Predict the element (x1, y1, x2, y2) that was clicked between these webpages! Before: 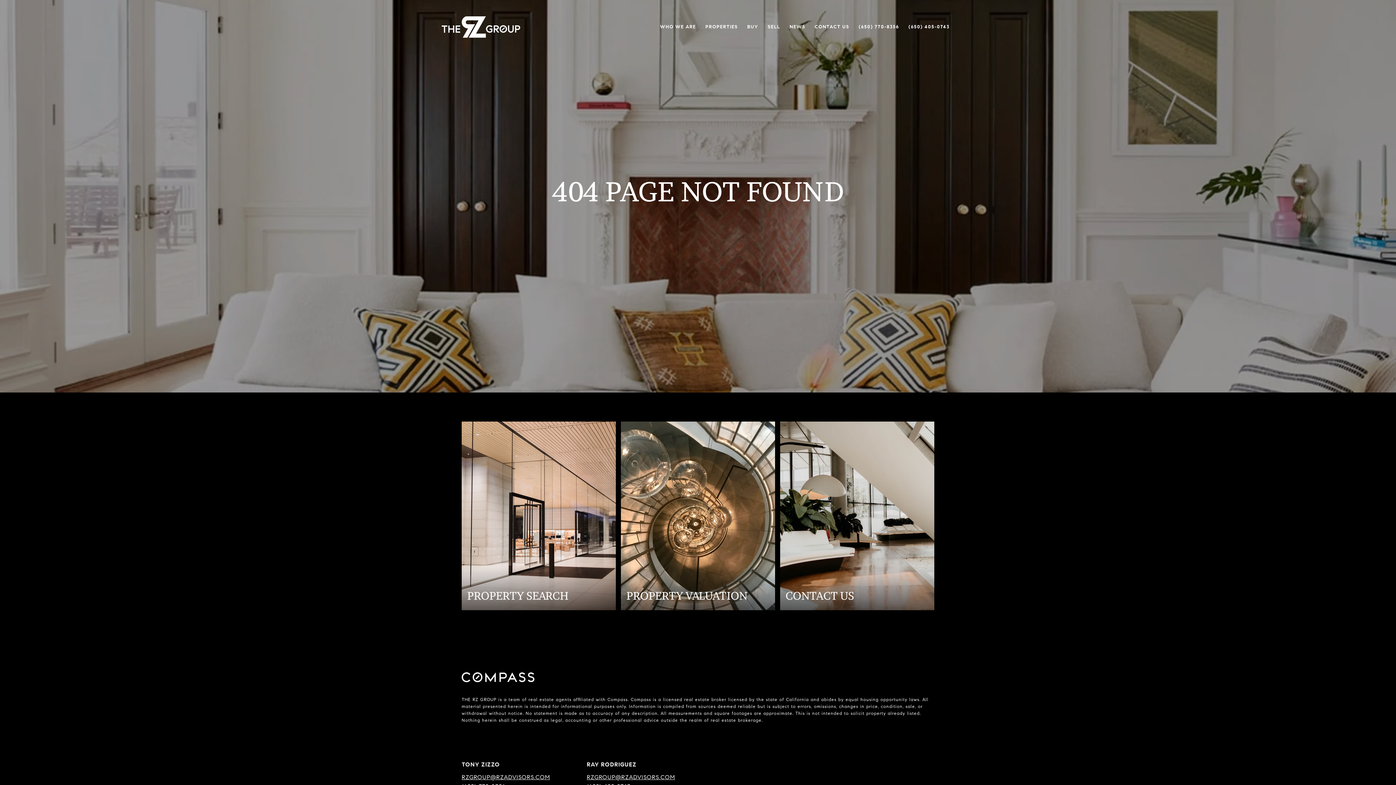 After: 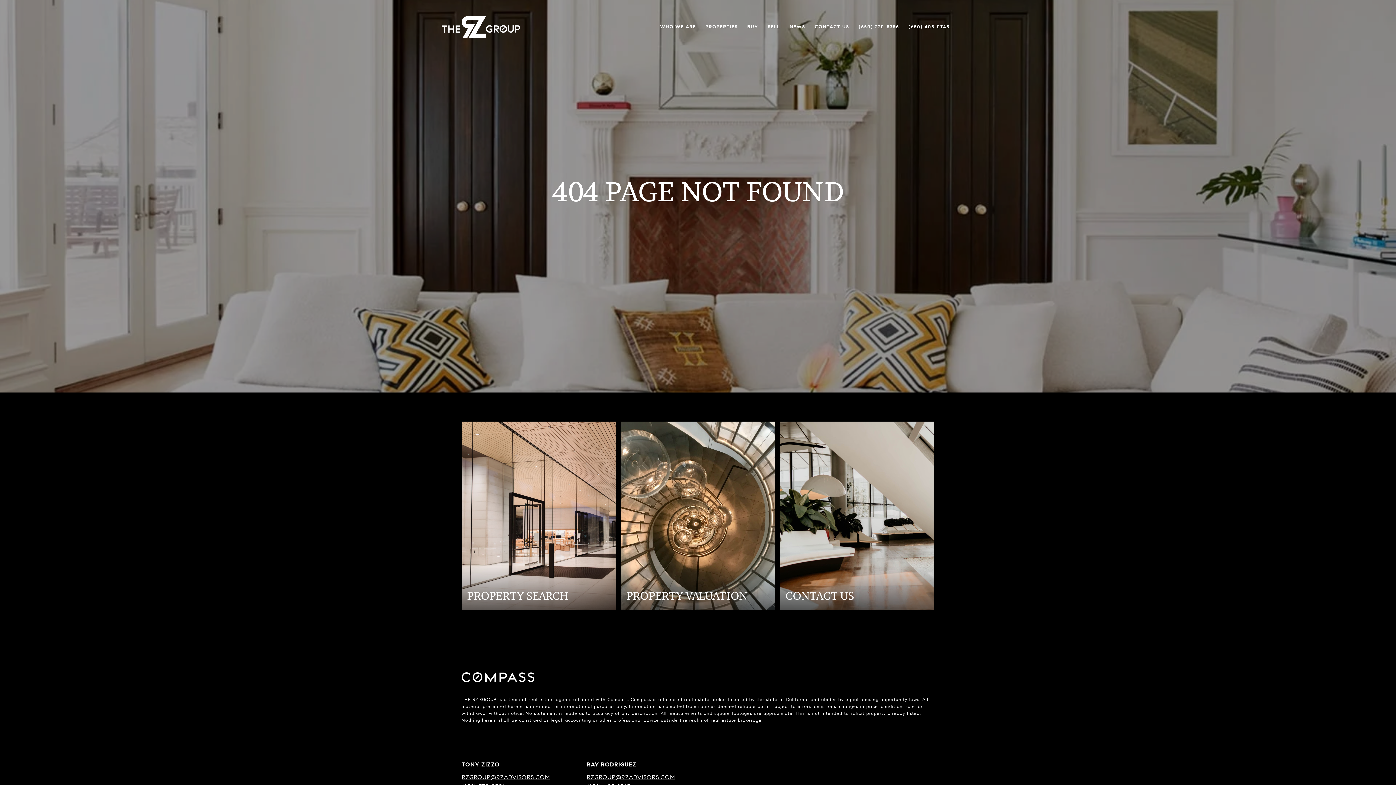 Action: bbox: (461, 672, 534, 682)